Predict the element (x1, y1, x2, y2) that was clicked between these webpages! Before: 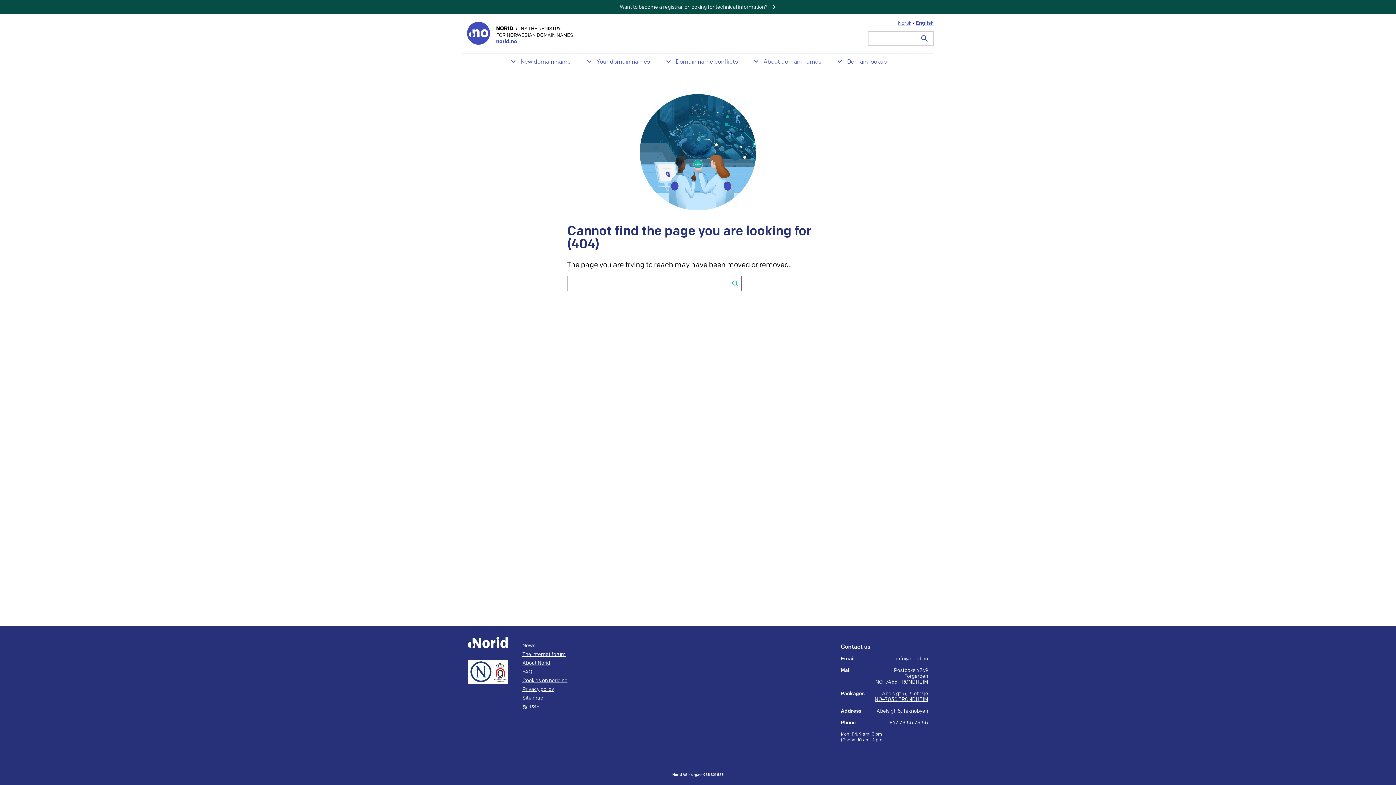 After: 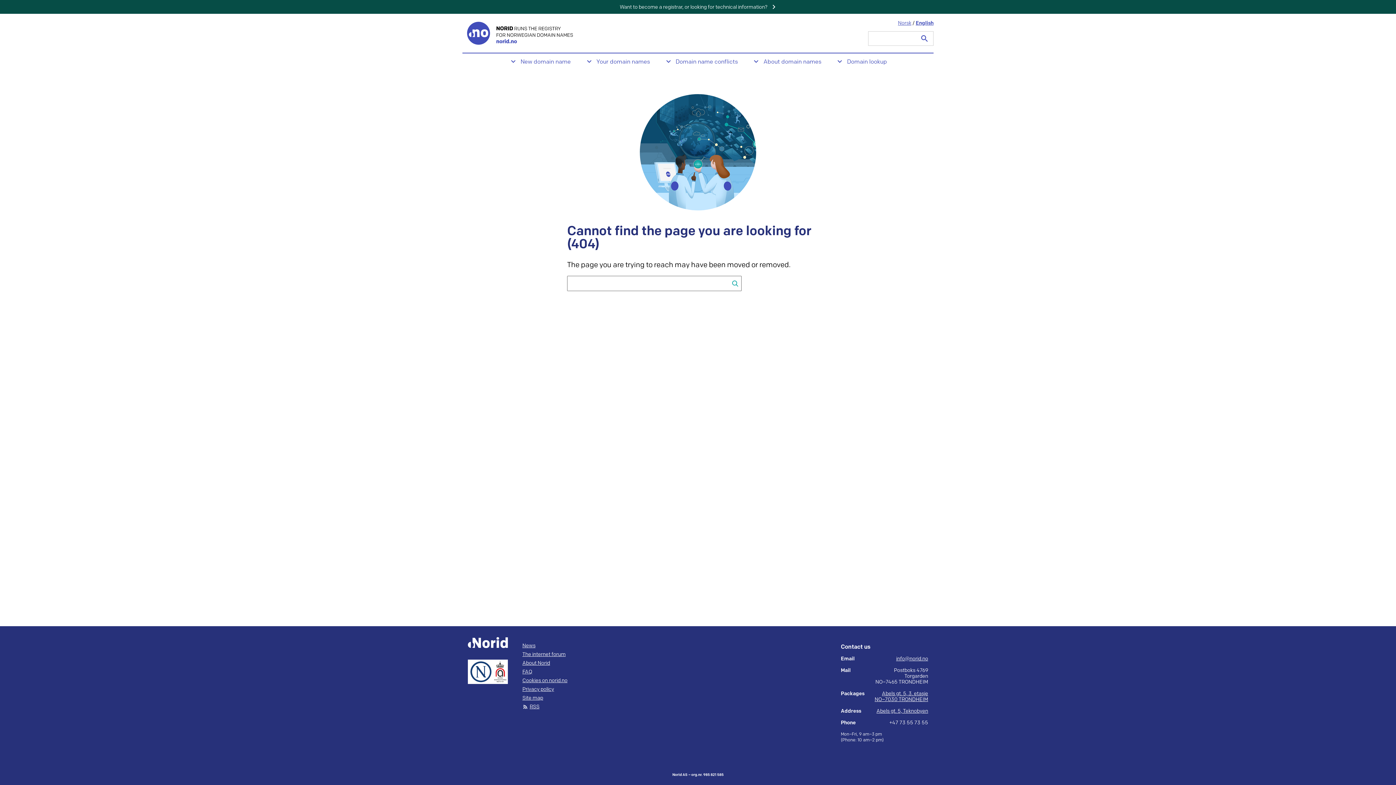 Action: label: Abels gt. 5, 3. etasje
NO–7030 TRONDHEIM bbox: (874, 690, 928, 702)